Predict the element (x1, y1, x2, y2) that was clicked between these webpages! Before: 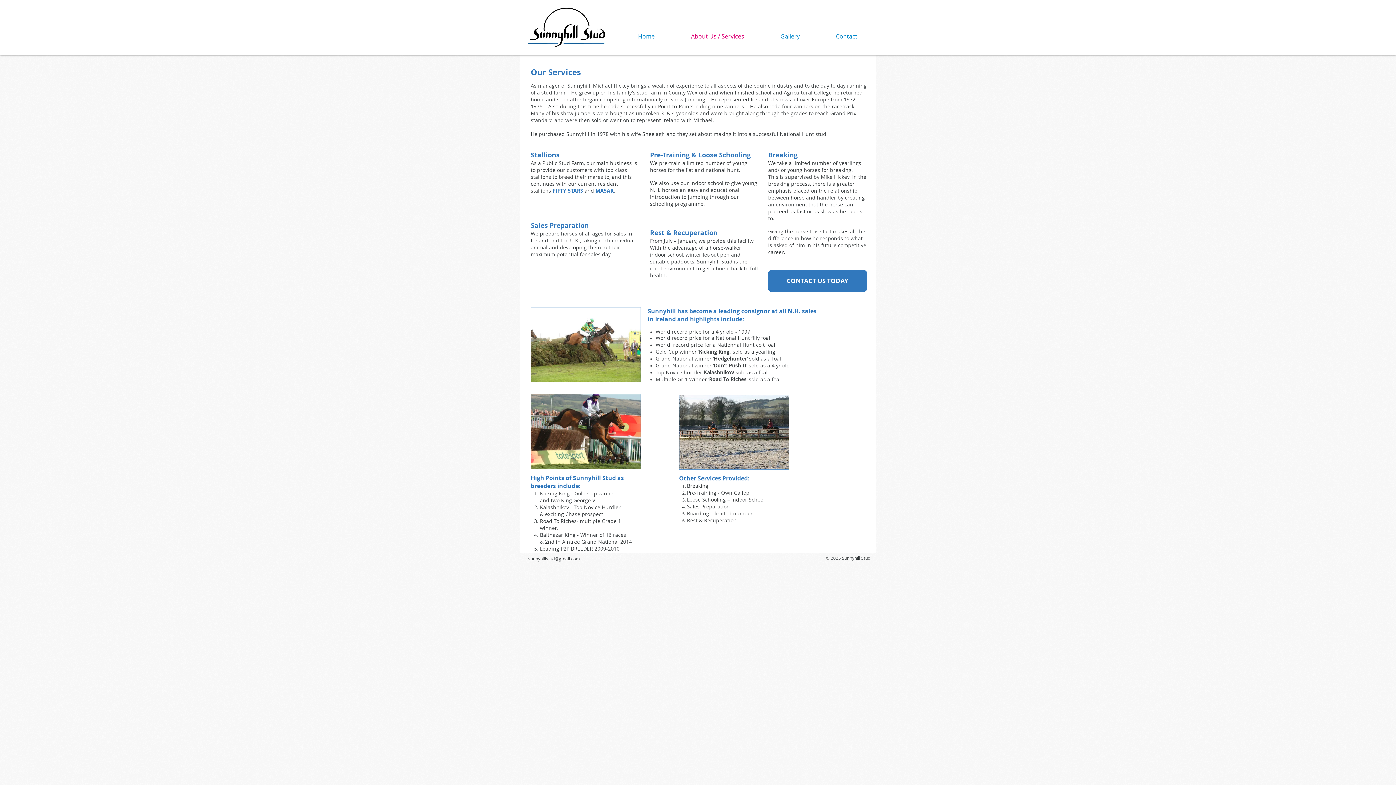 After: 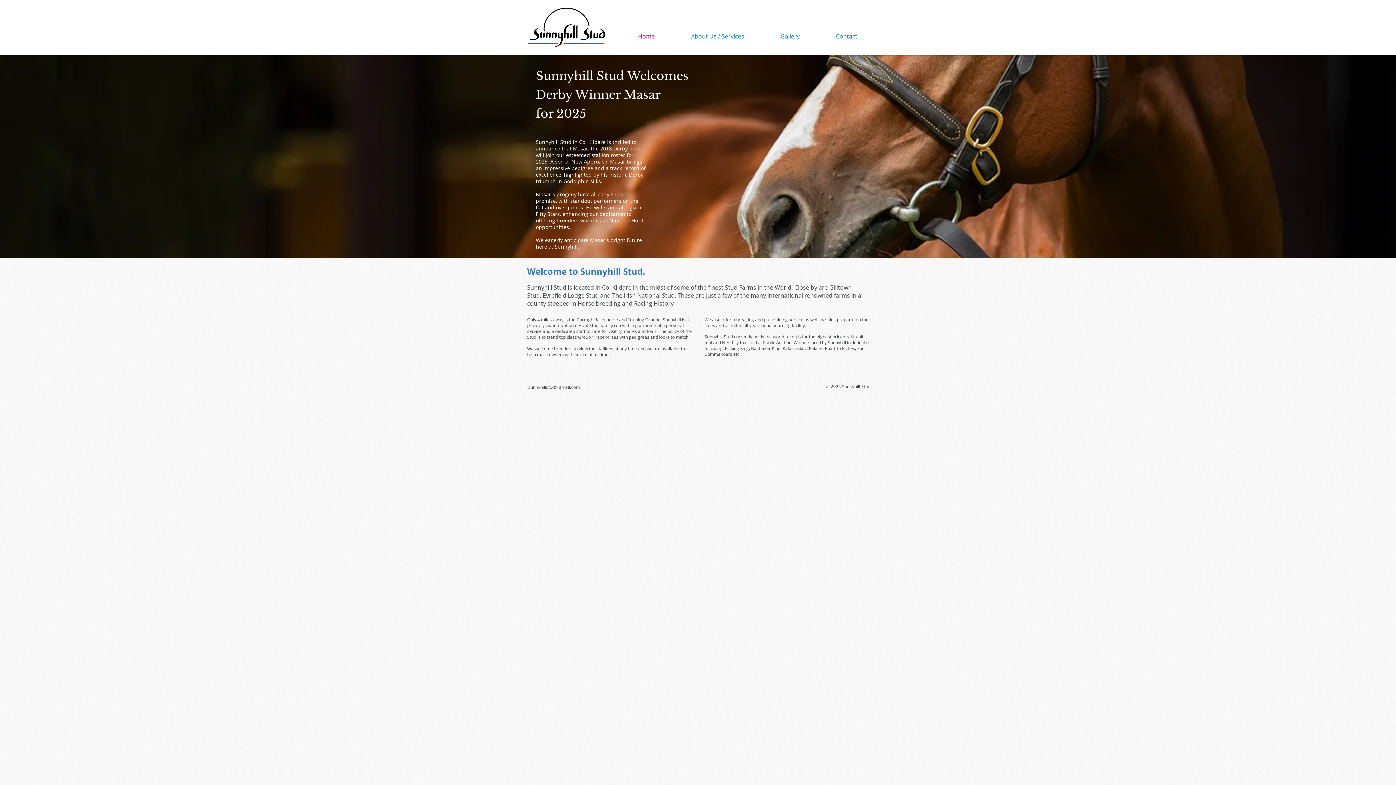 Action: bbox: (526, 5, 607, 49)